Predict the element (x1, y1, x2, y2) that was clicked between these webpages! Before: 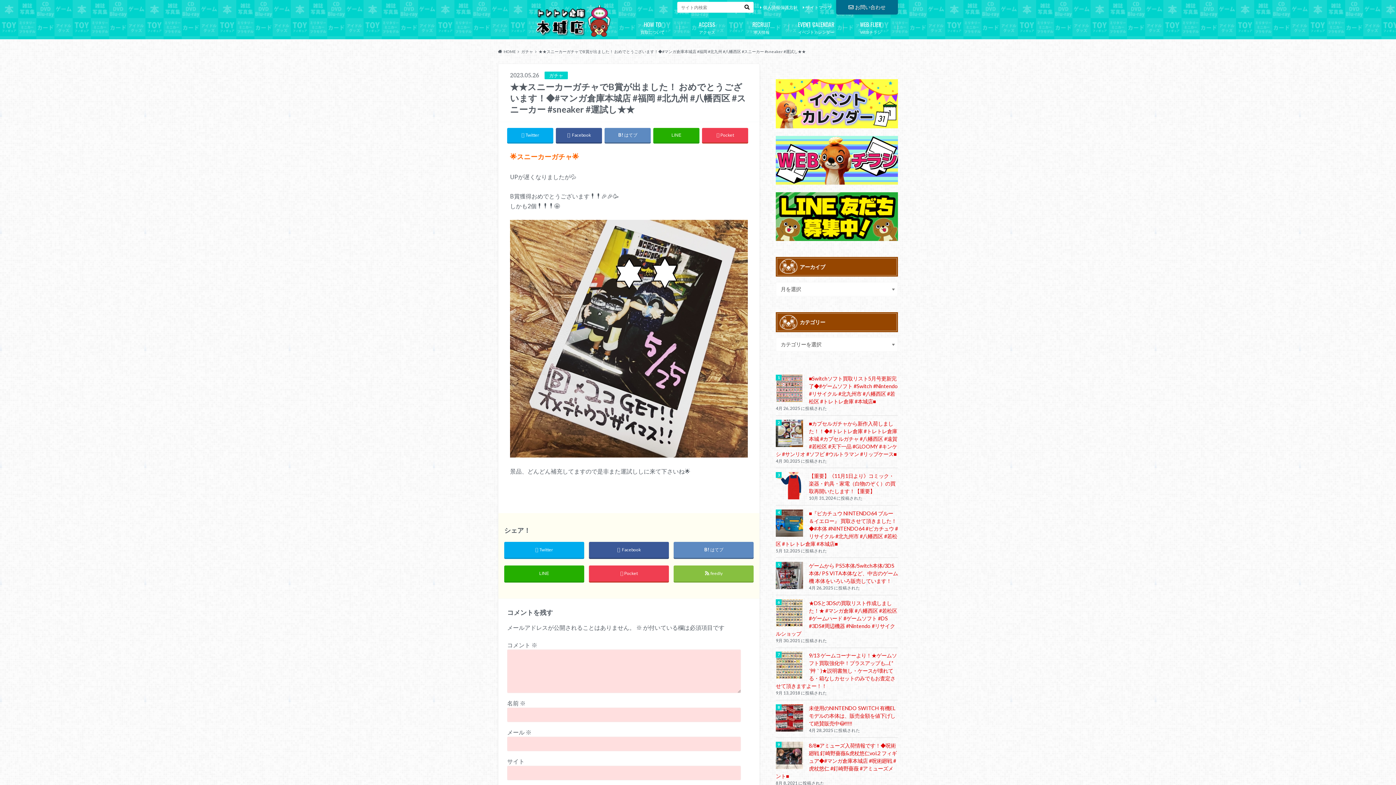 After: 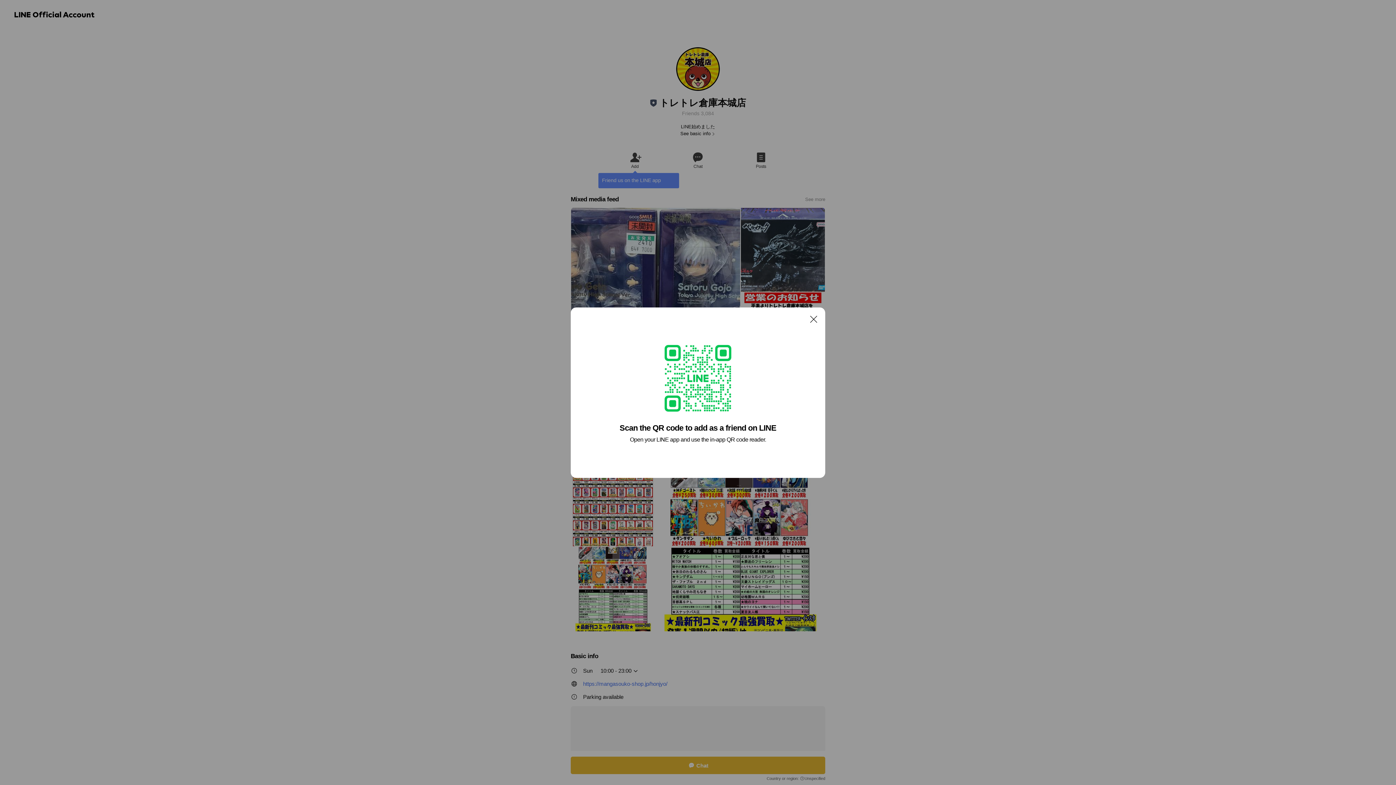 Action: bbox: (776, 192, 898, 241)